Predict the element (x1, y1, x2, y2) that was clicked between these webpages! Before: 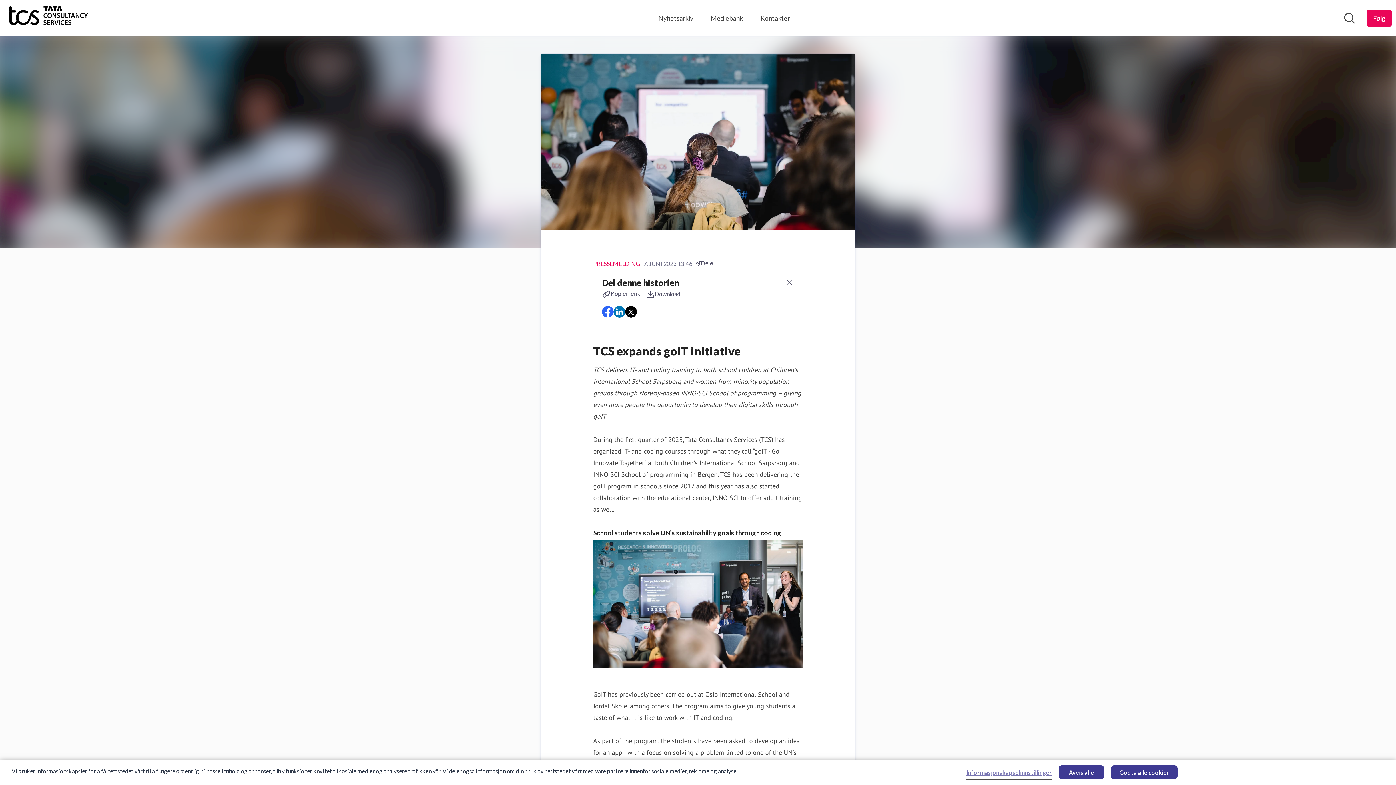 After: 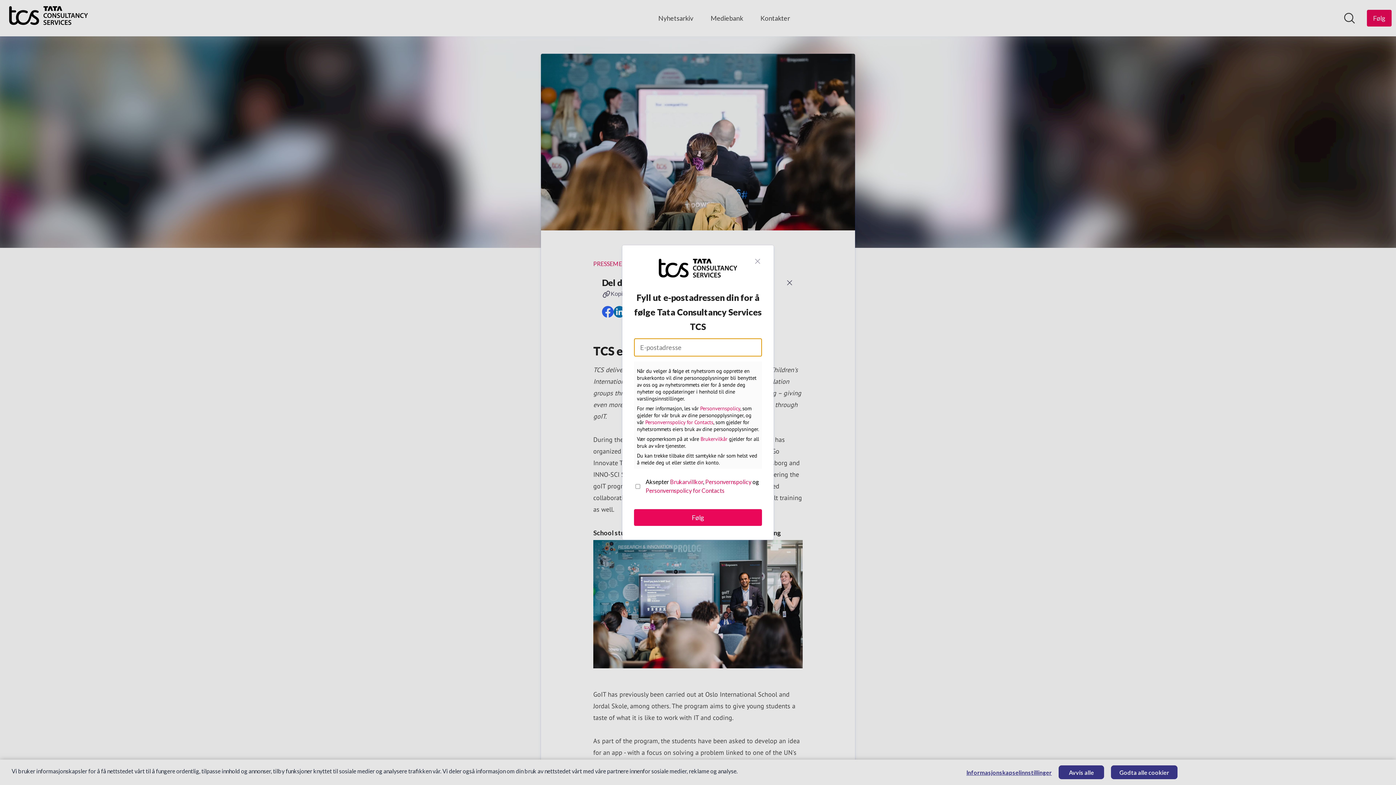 Action: label: Følg Tata Consultancy Services TCS bbox: (1367, 9, 1392, 26)